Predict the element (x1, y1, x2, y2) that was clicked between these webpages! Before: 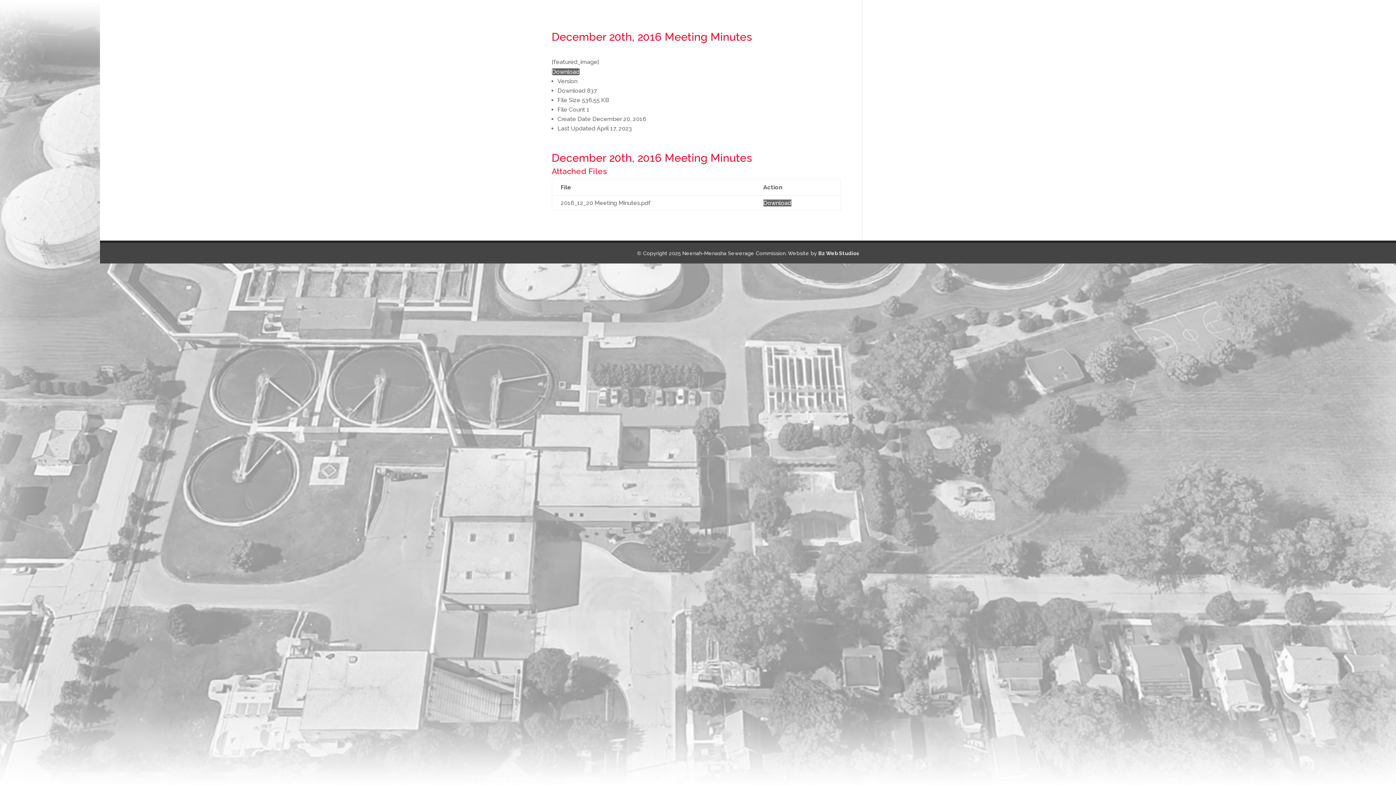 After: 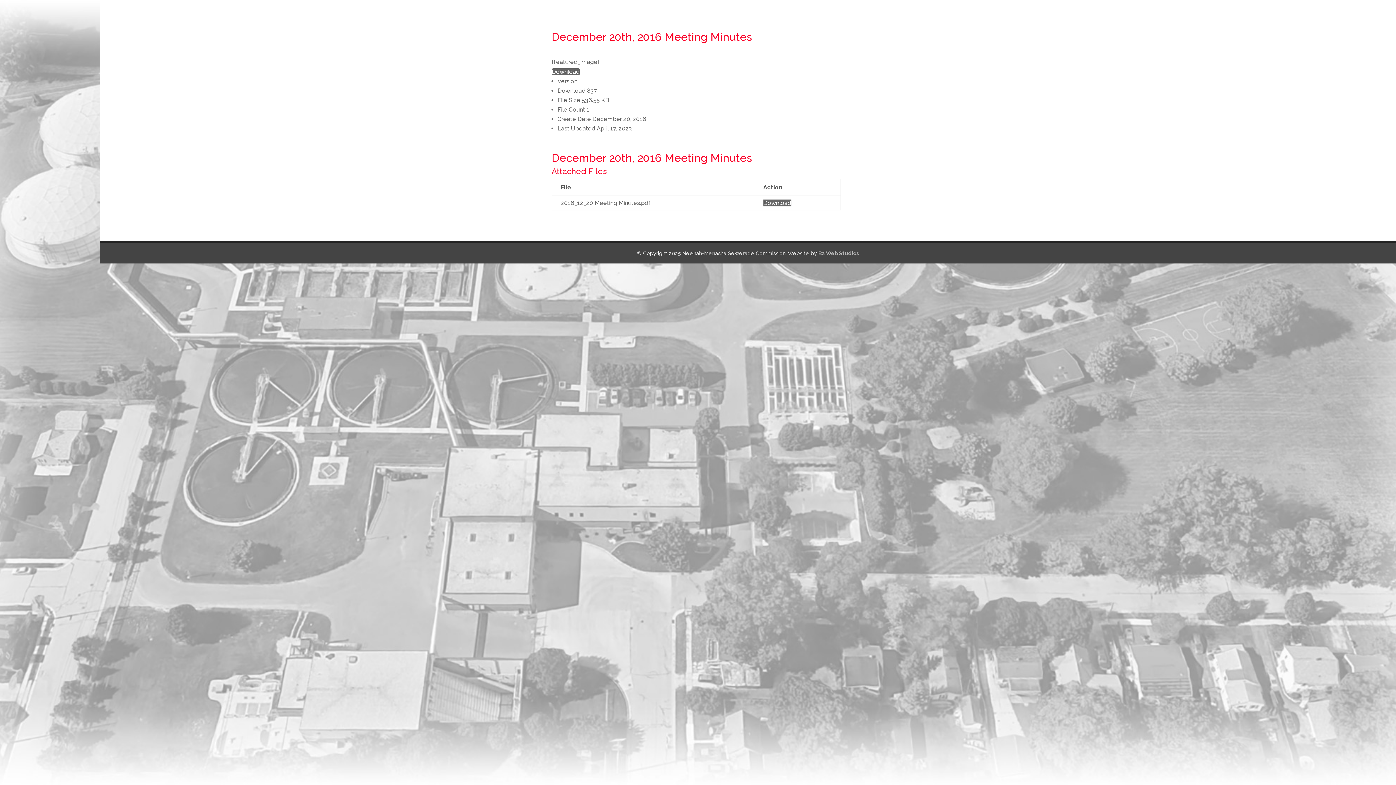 Action: label: B2 Web Studios bbox: (818, 250, 859, 256)